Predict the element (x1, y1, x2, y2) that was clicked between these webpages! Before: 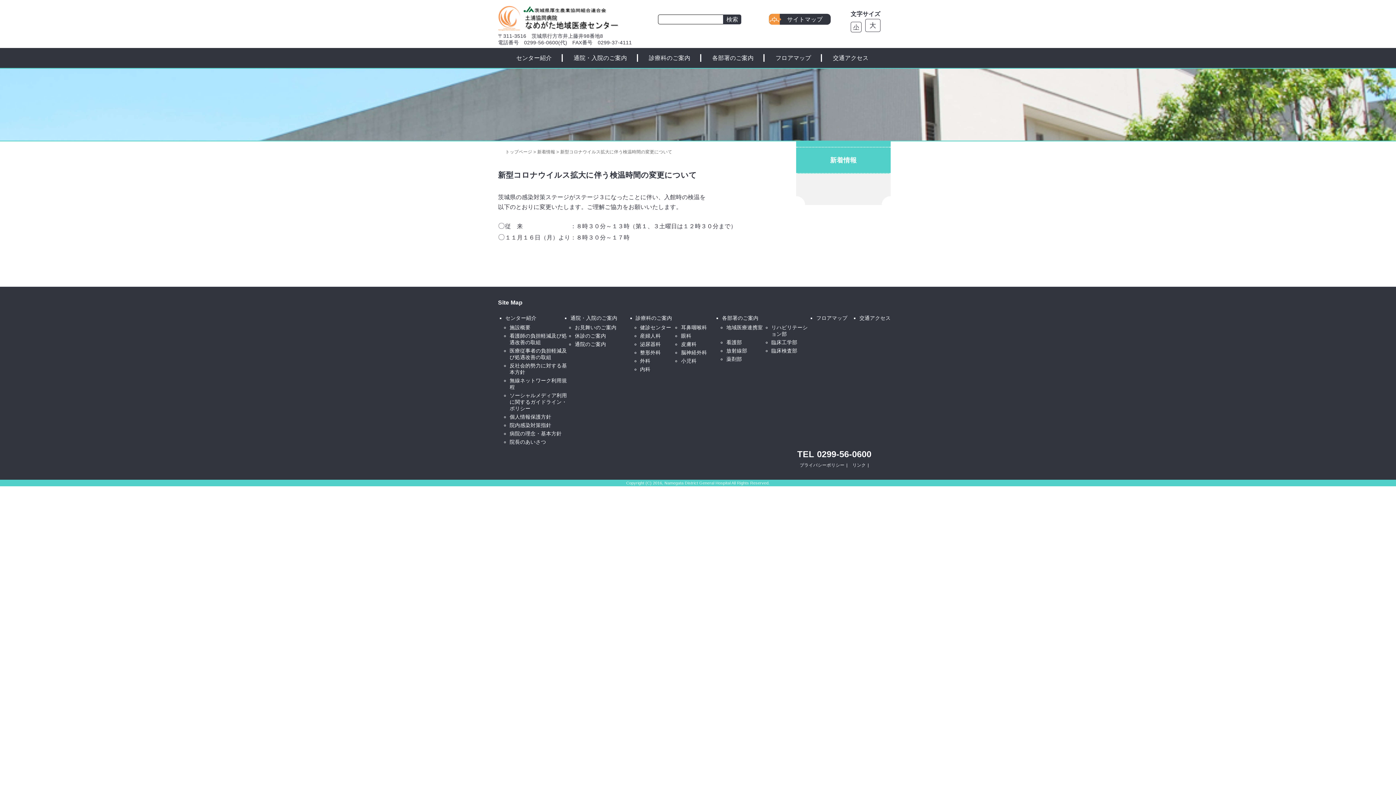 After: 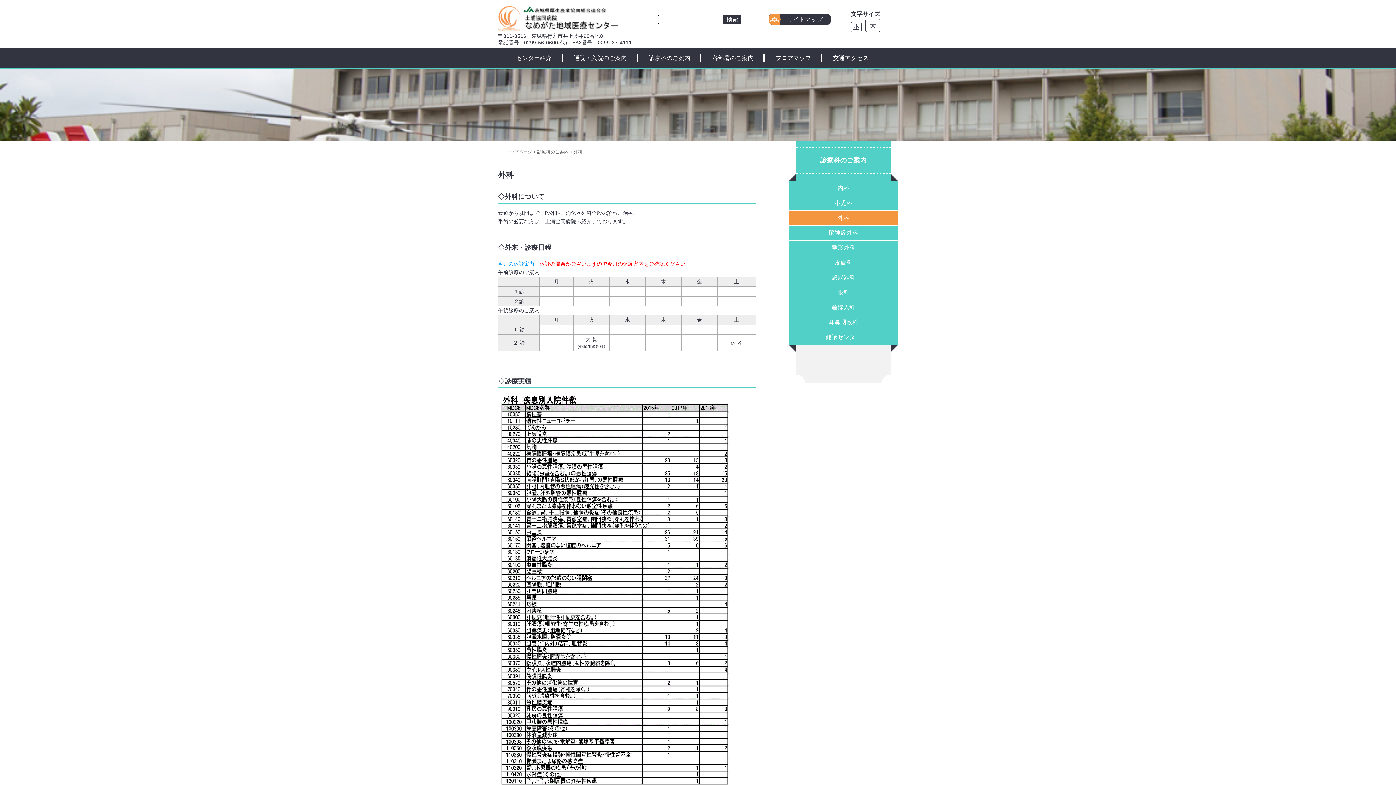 Action: label: 外科 bbox: (640, 358, 650, 364)